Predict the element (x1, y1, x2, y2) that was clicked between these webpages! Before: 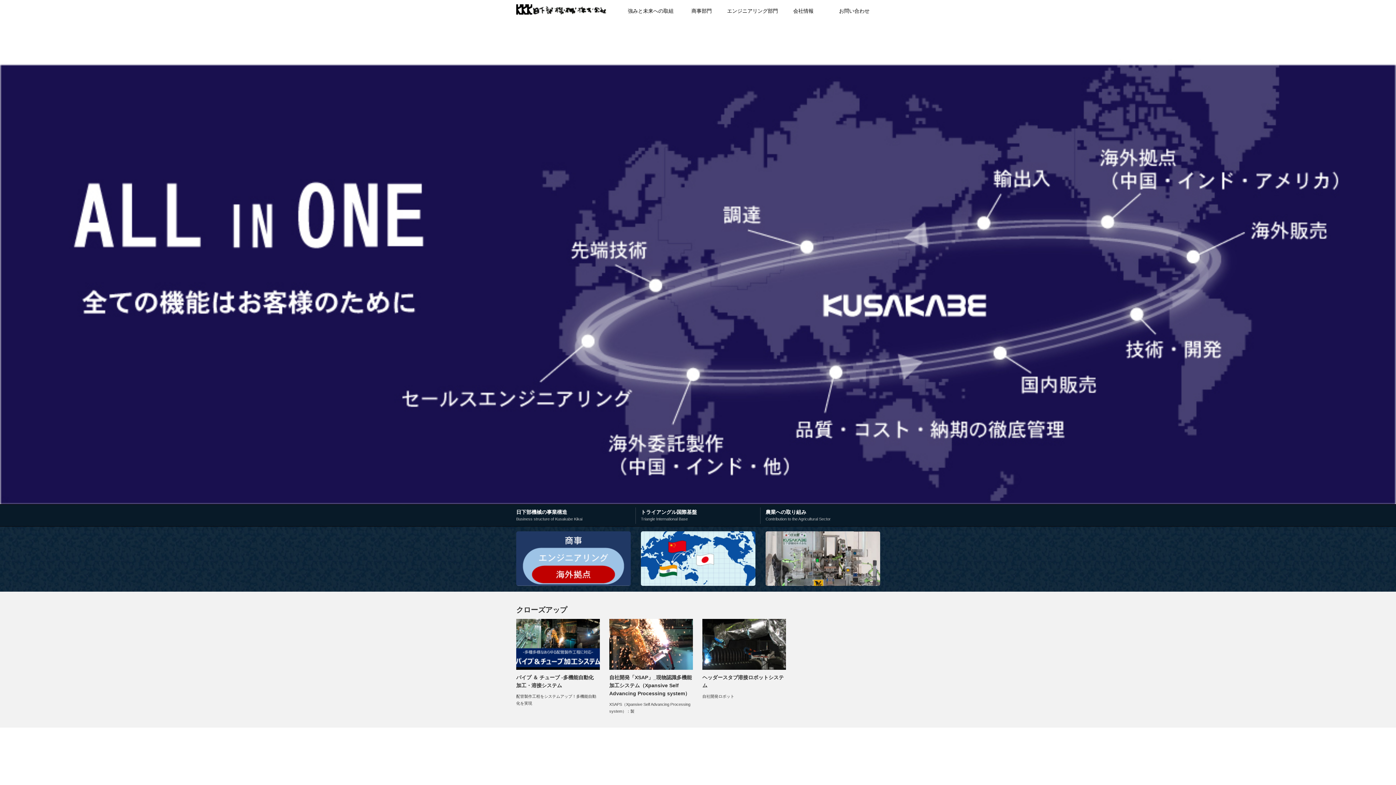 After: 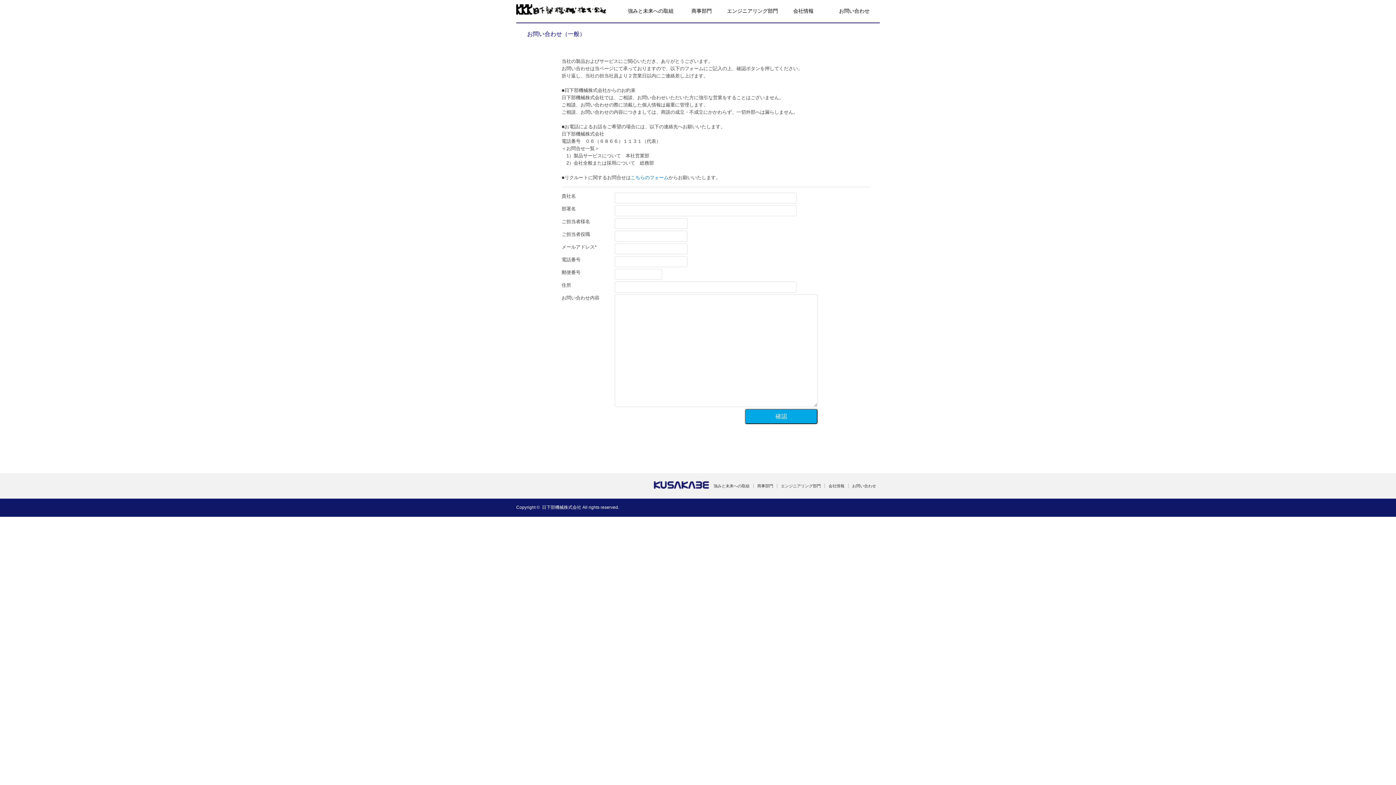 Action: label: お問い合わせ bbox: (829, 0, 880, 21)